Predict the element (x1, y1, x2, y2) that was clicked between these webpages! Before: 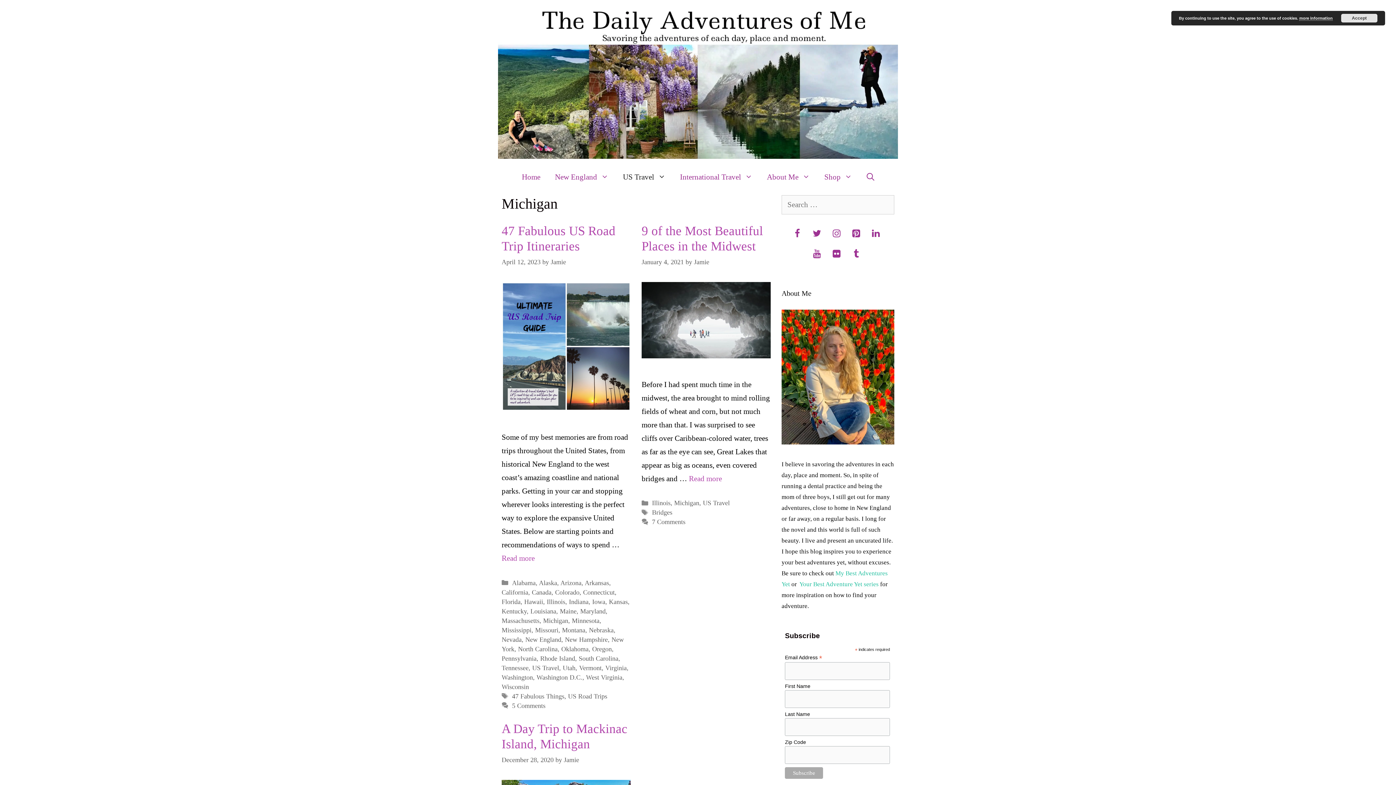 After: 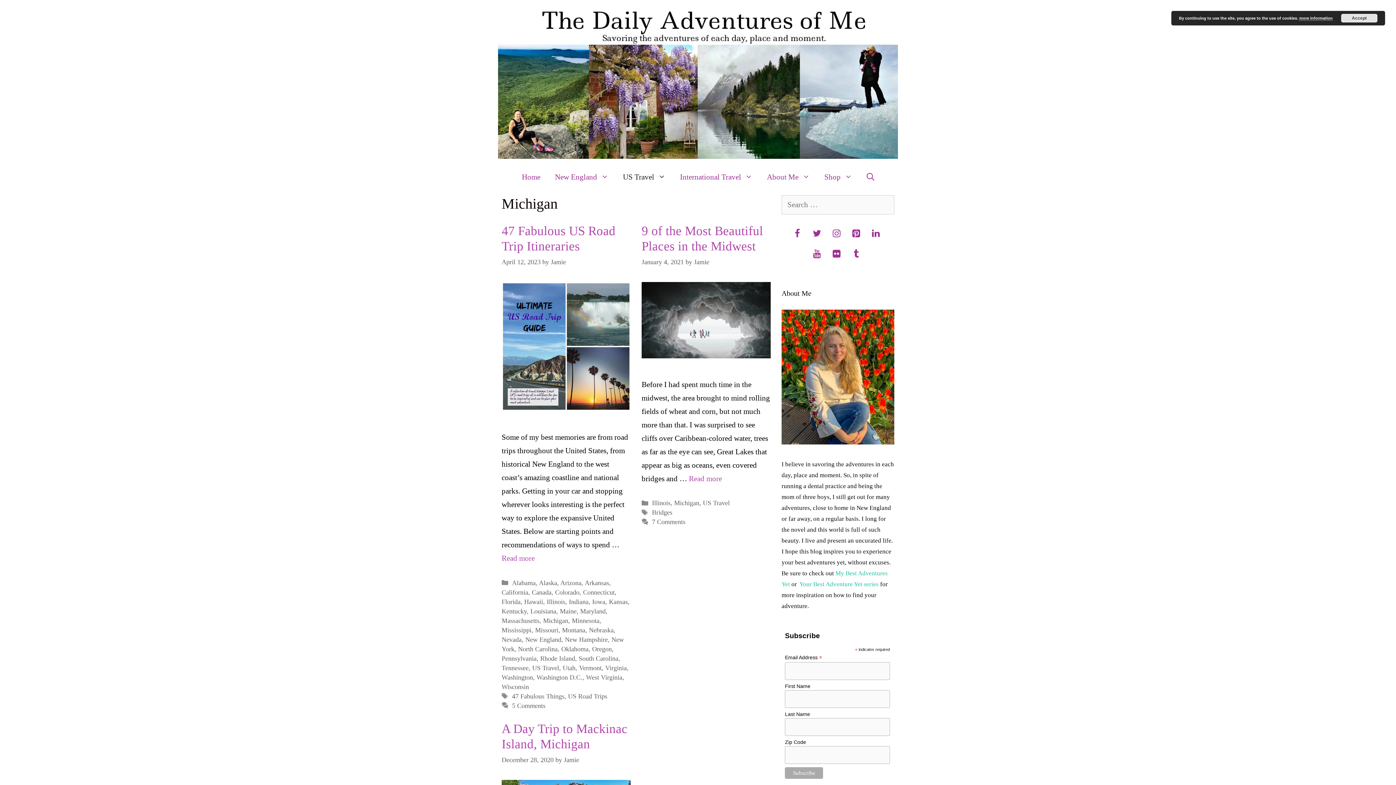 Action: label: more information bbox: (1299, 16, 1333, 20)